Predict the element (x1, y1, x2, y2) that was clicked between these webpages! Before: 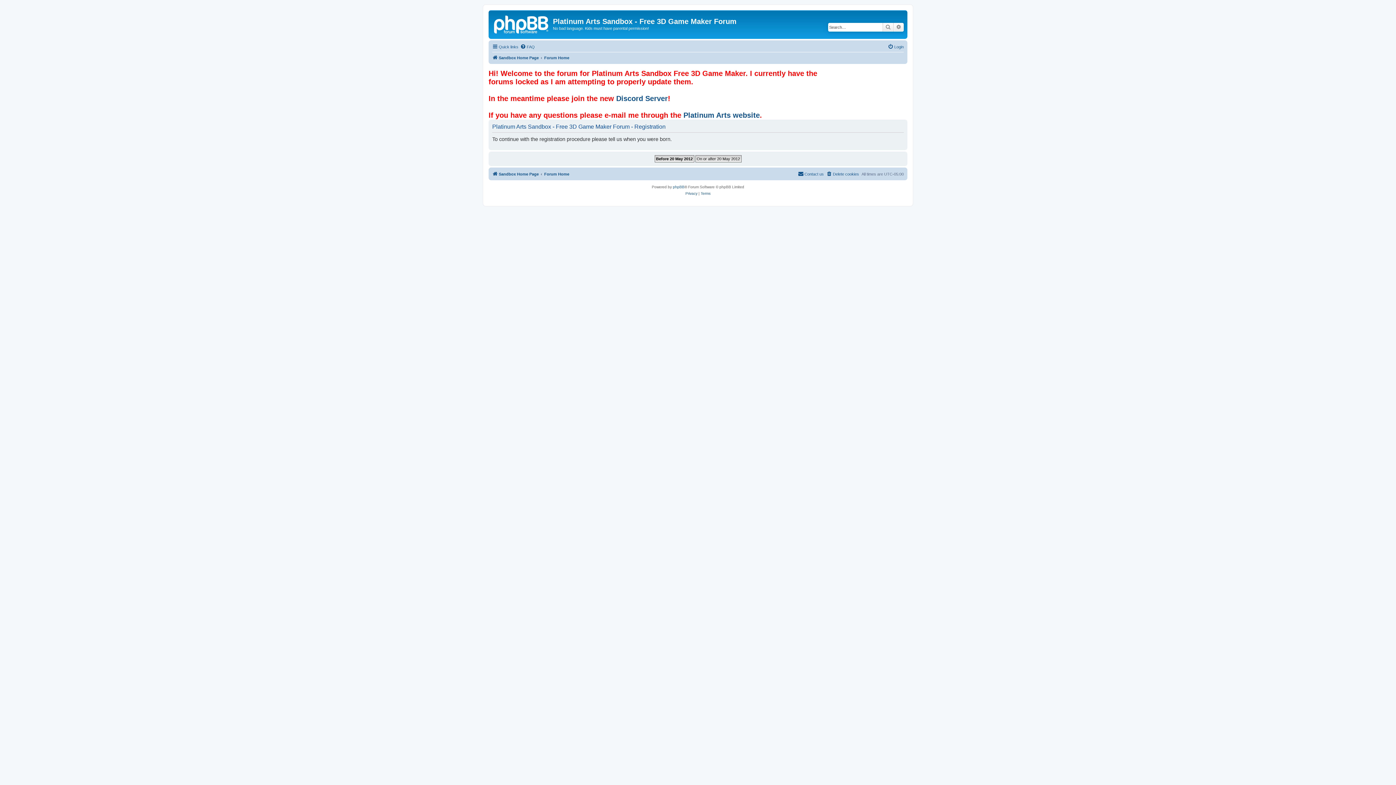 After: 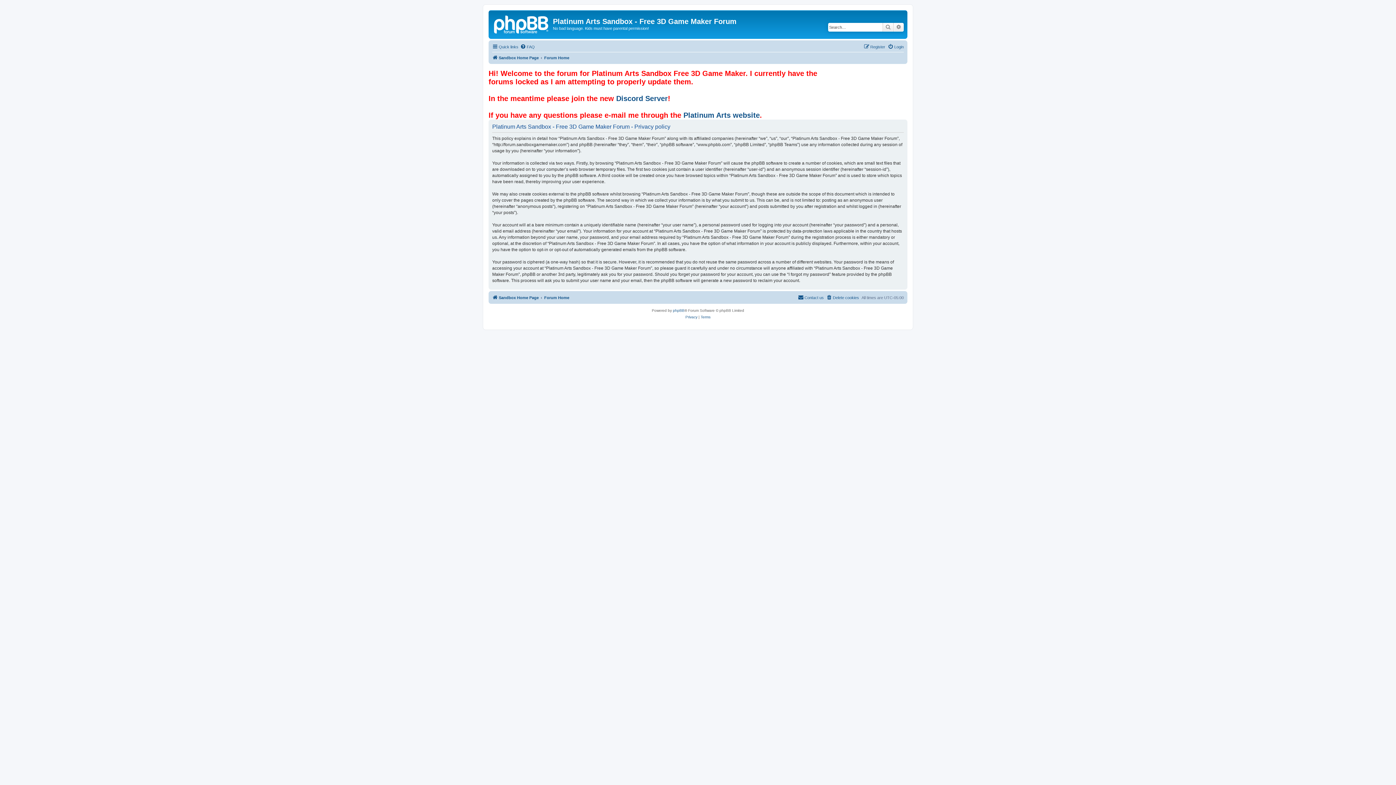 Action: label: Privacy bbox: (685, 190, 697, 197)